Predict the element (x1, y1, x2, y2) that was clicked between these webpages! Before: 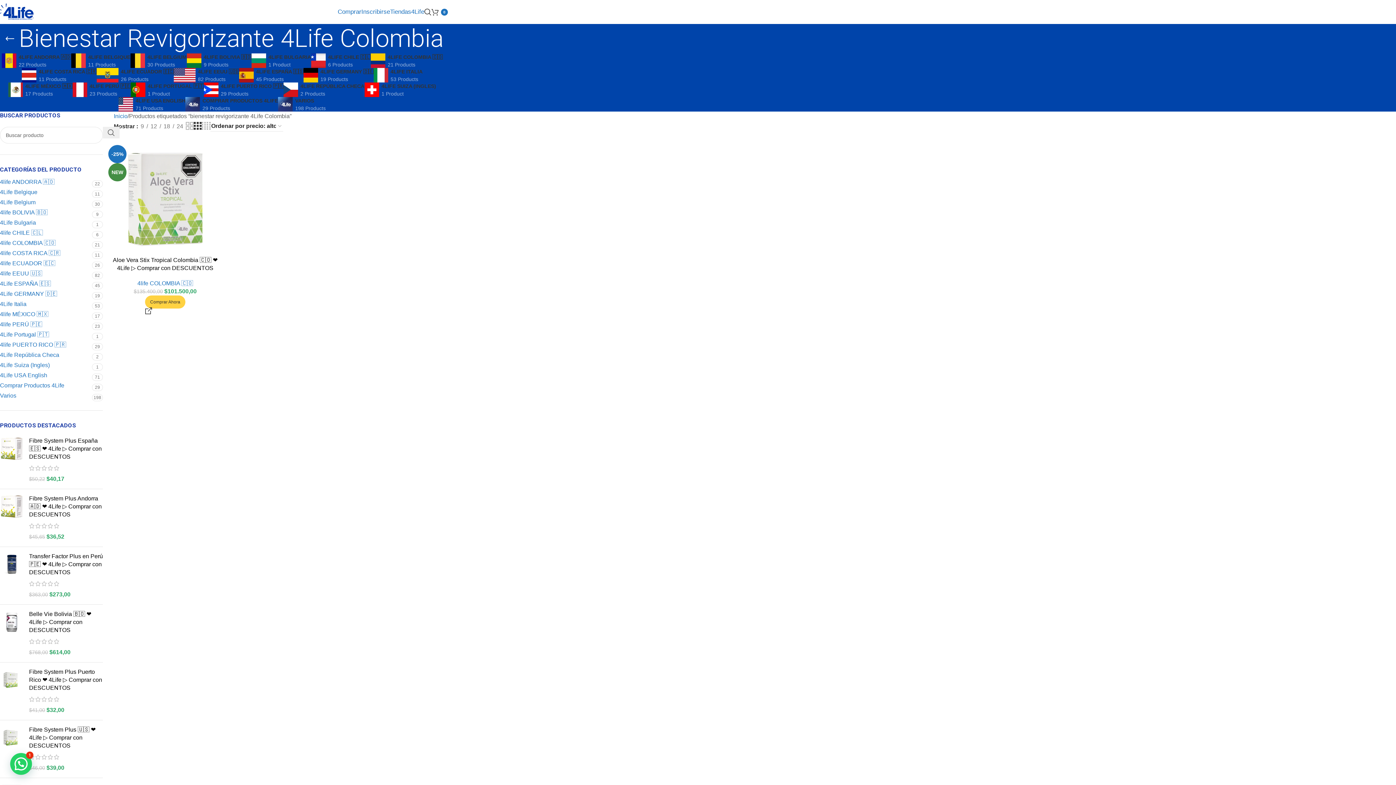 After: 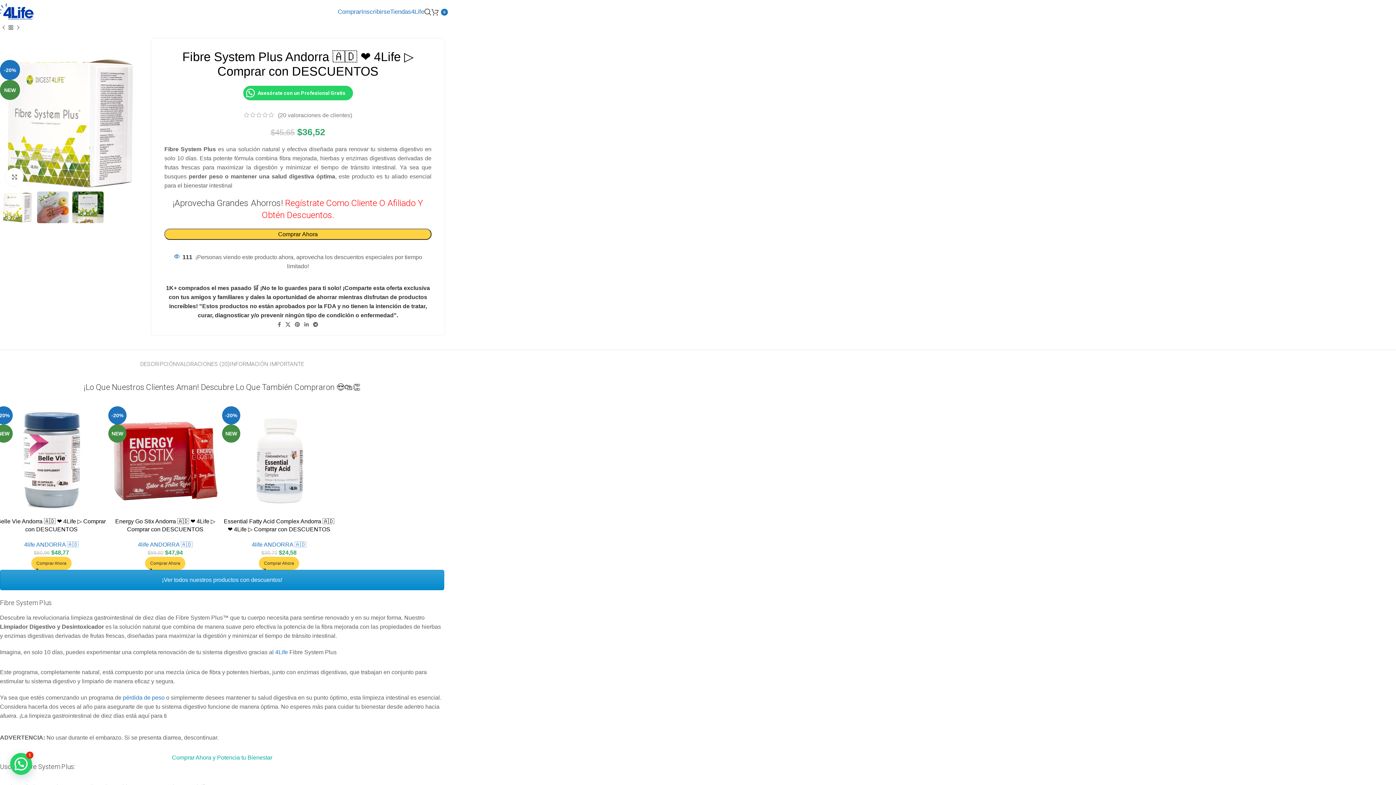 Action: bbox: (29, 494, 102, 518) label: Fibre System Plus Andorra 🇦🇩 ❤️ 4Life ▷ Comprar con DESCUENTOS